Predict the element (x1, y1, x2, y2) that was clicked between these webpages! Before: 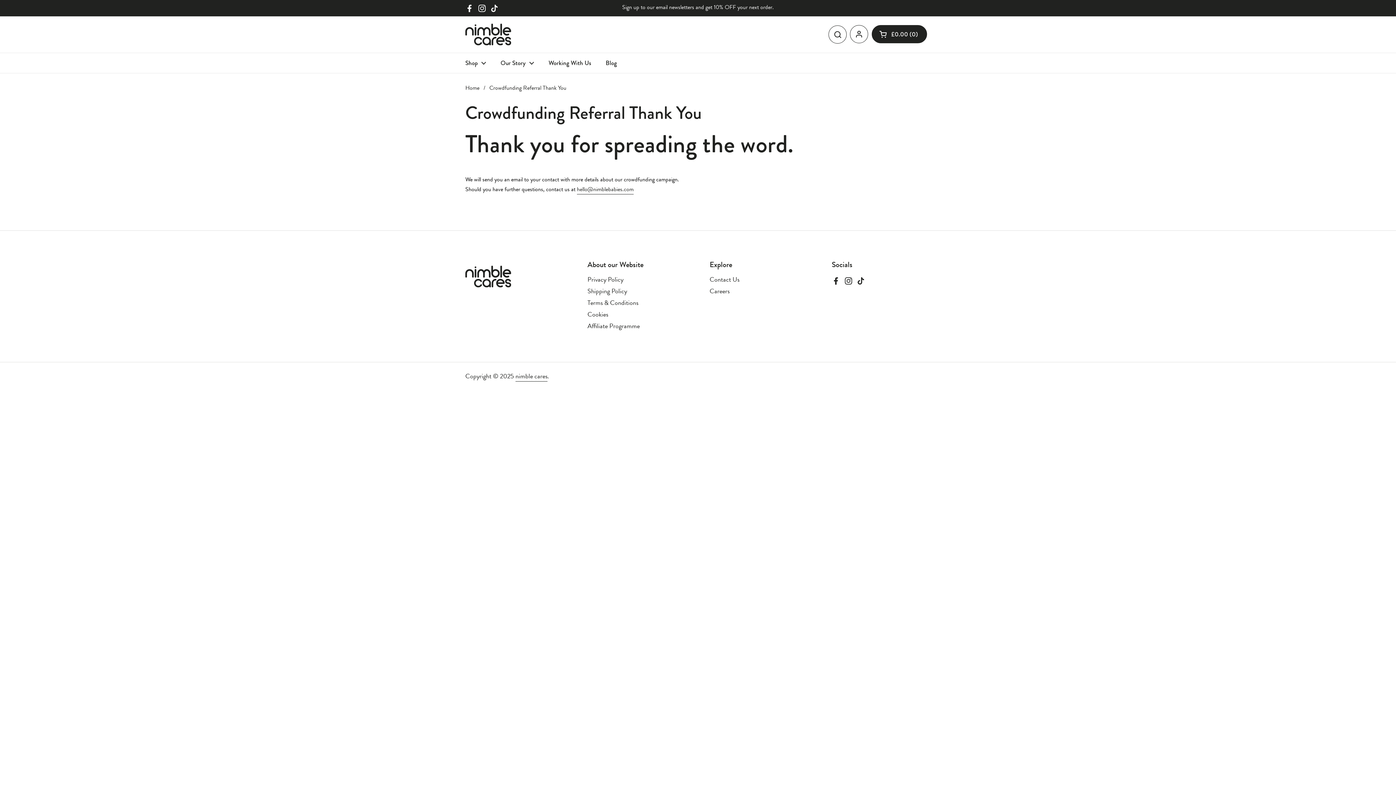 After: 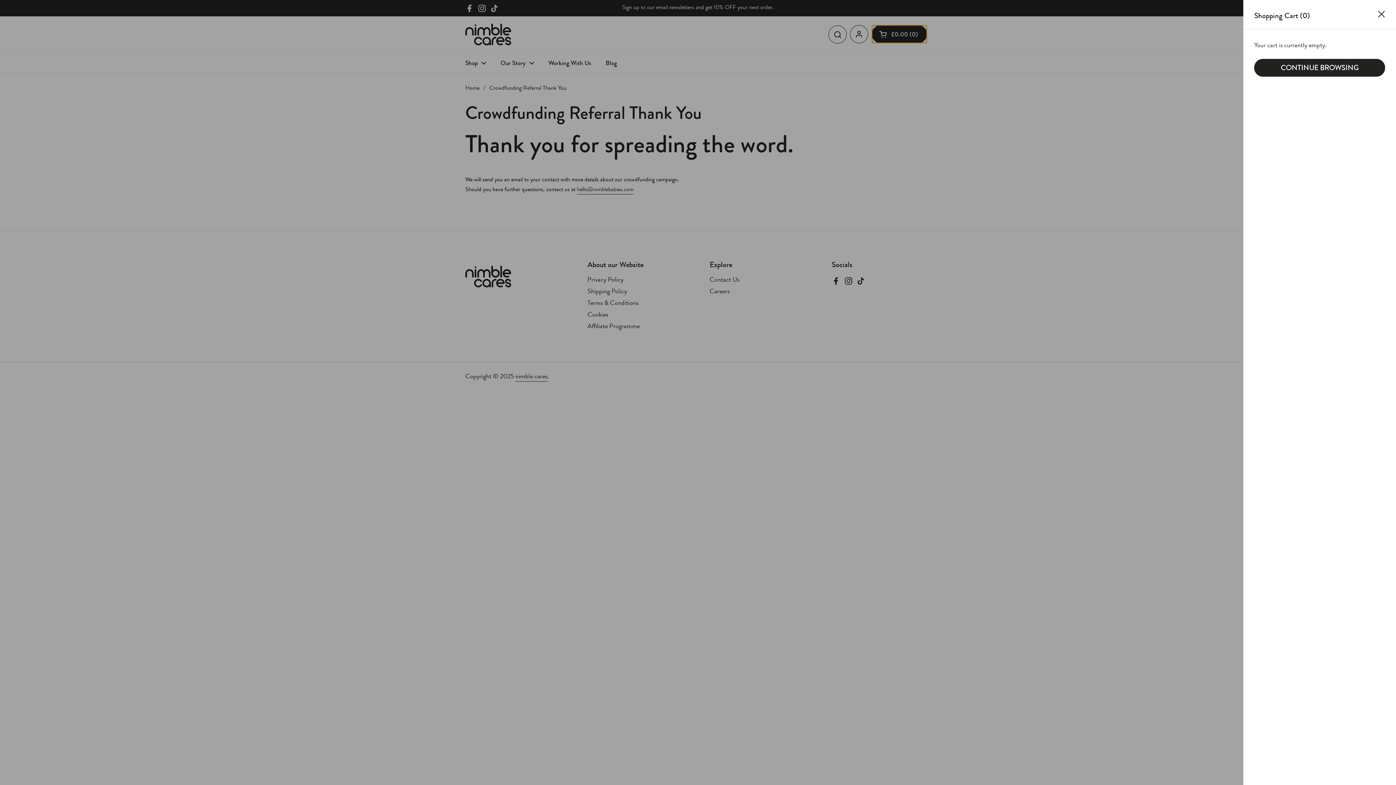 Action: bbox: (872, 25, 927, 43) label: OPEN CART
£0.00
0